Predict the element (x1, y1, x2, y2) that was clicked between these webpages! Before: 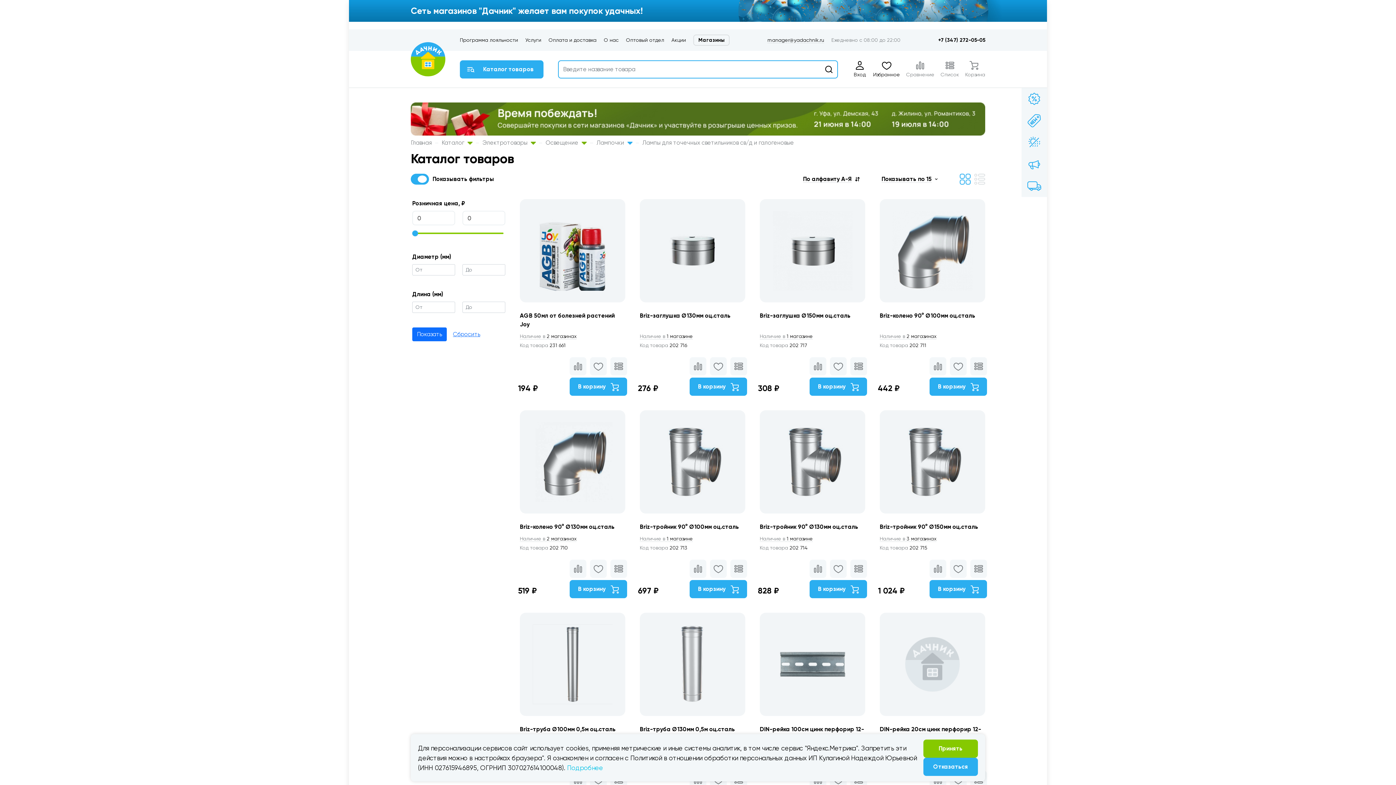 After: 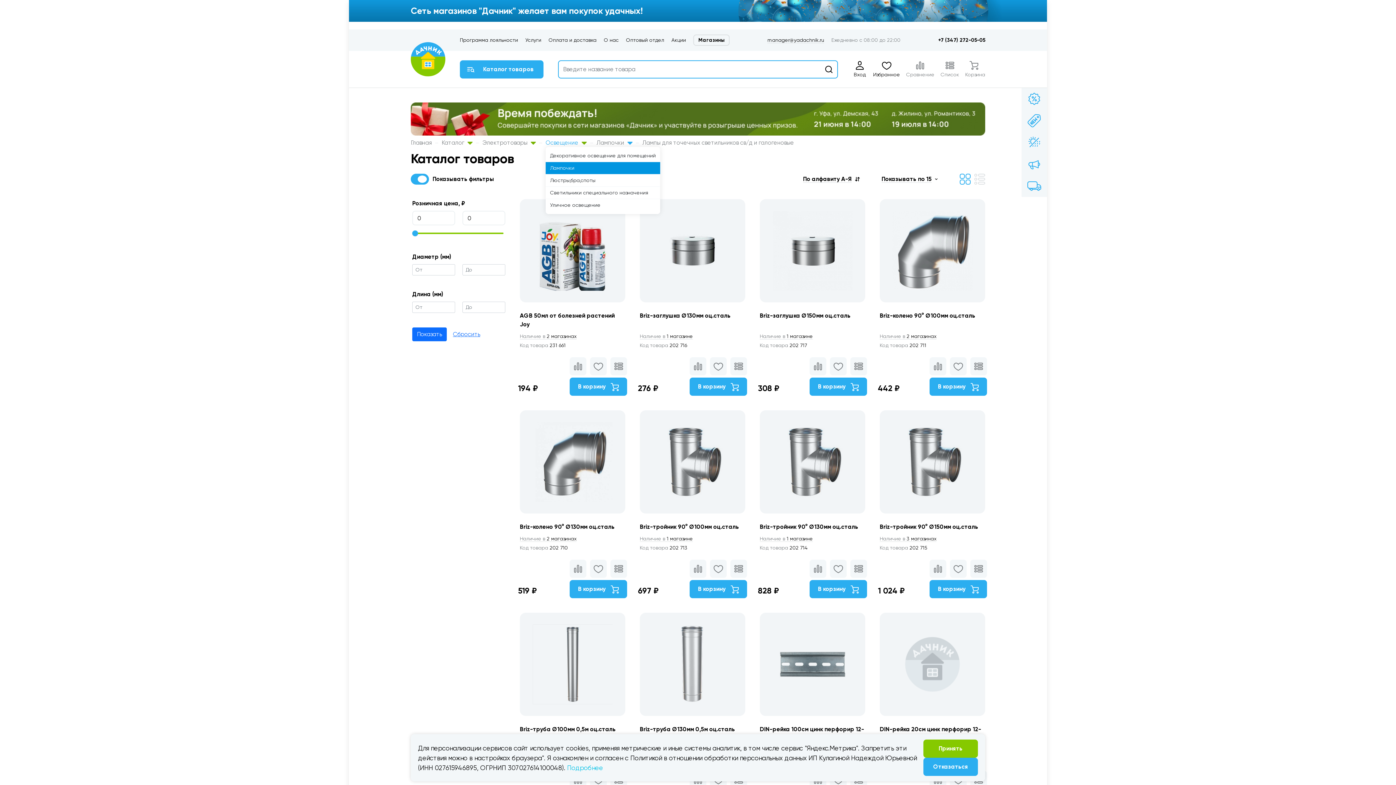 Action: label: Освещение  bbox: (545, 139, 586, 146)